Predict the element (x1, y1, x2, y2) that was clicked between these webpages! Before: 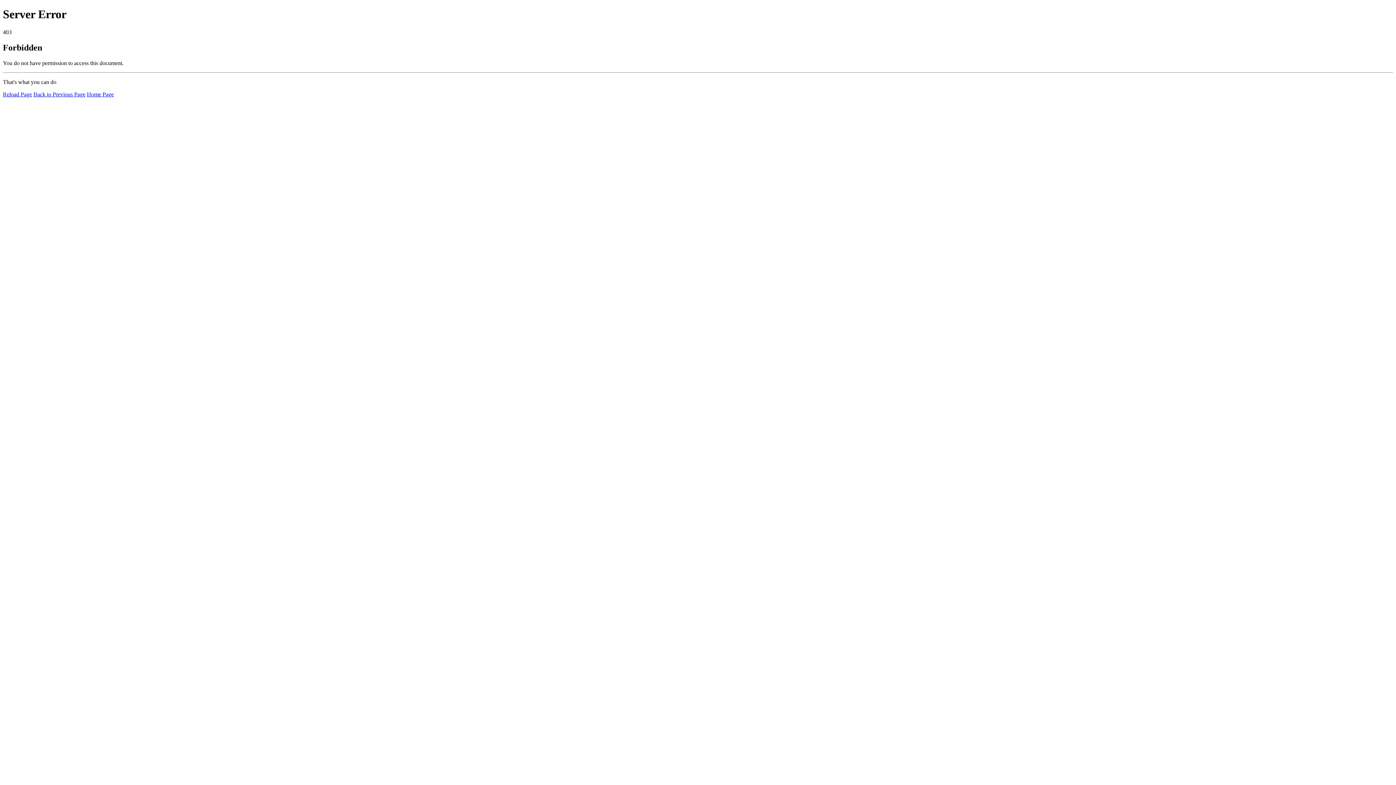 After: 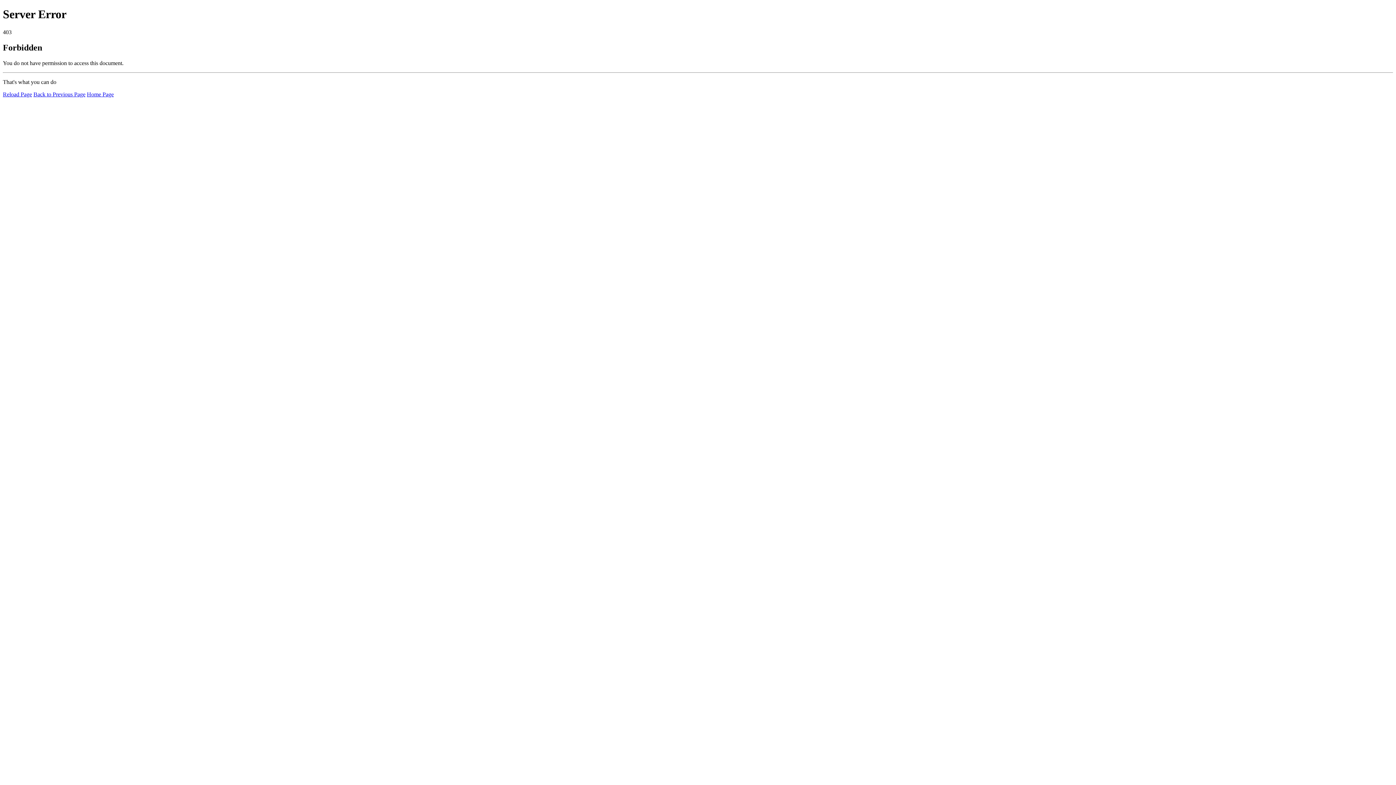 Action: bbox: (86, 91, 113, 97) label: Home Page